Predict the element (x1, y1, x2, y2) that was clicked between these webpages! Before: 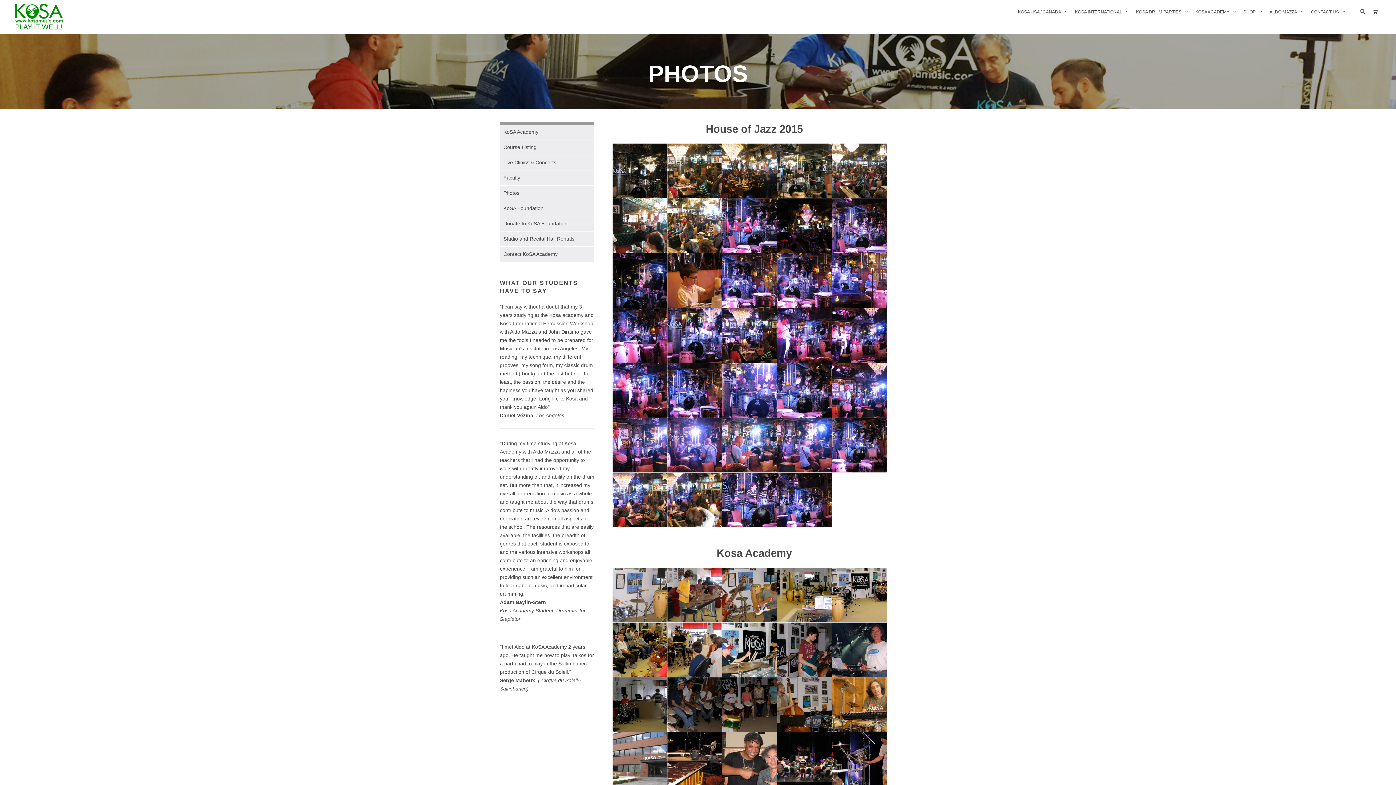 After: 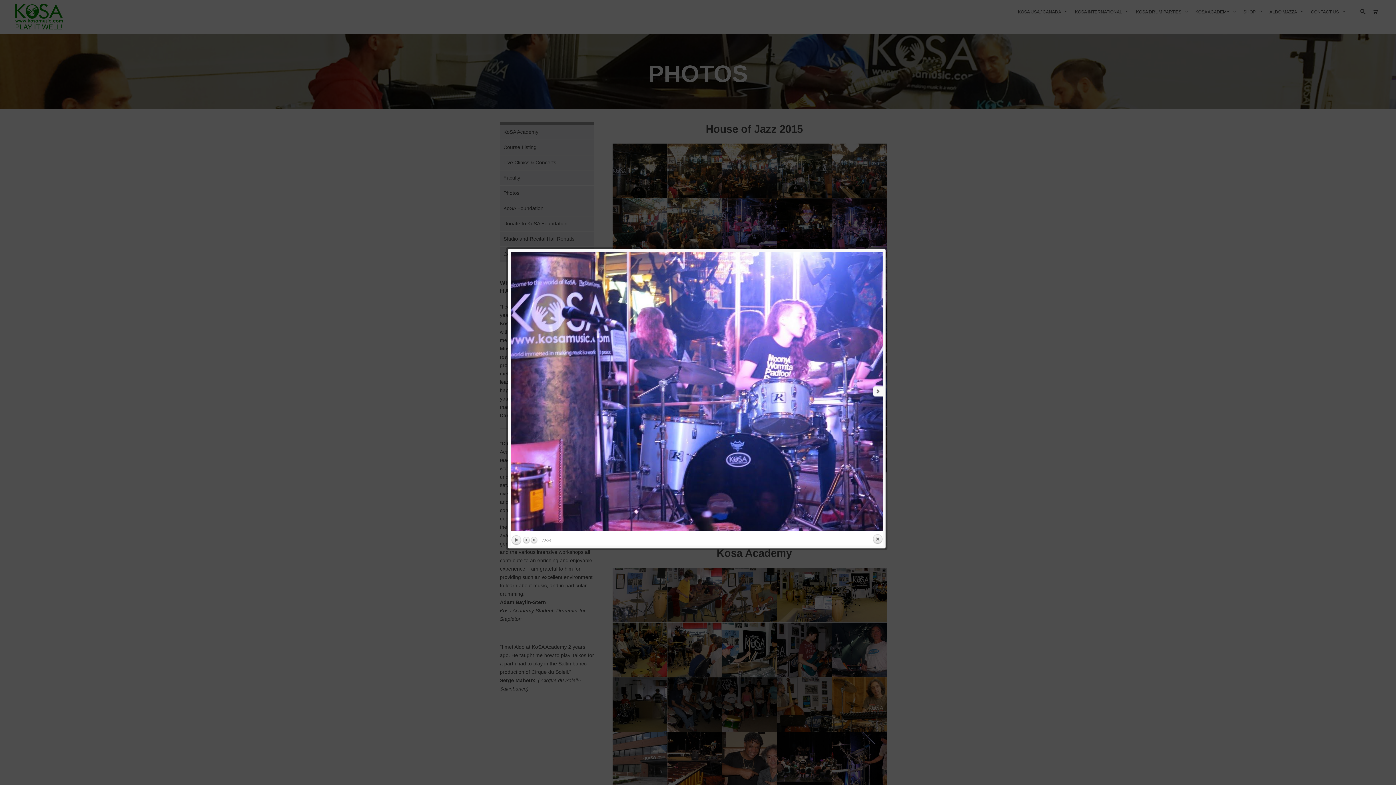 Action: bbox: (722, 363, 777, 417)